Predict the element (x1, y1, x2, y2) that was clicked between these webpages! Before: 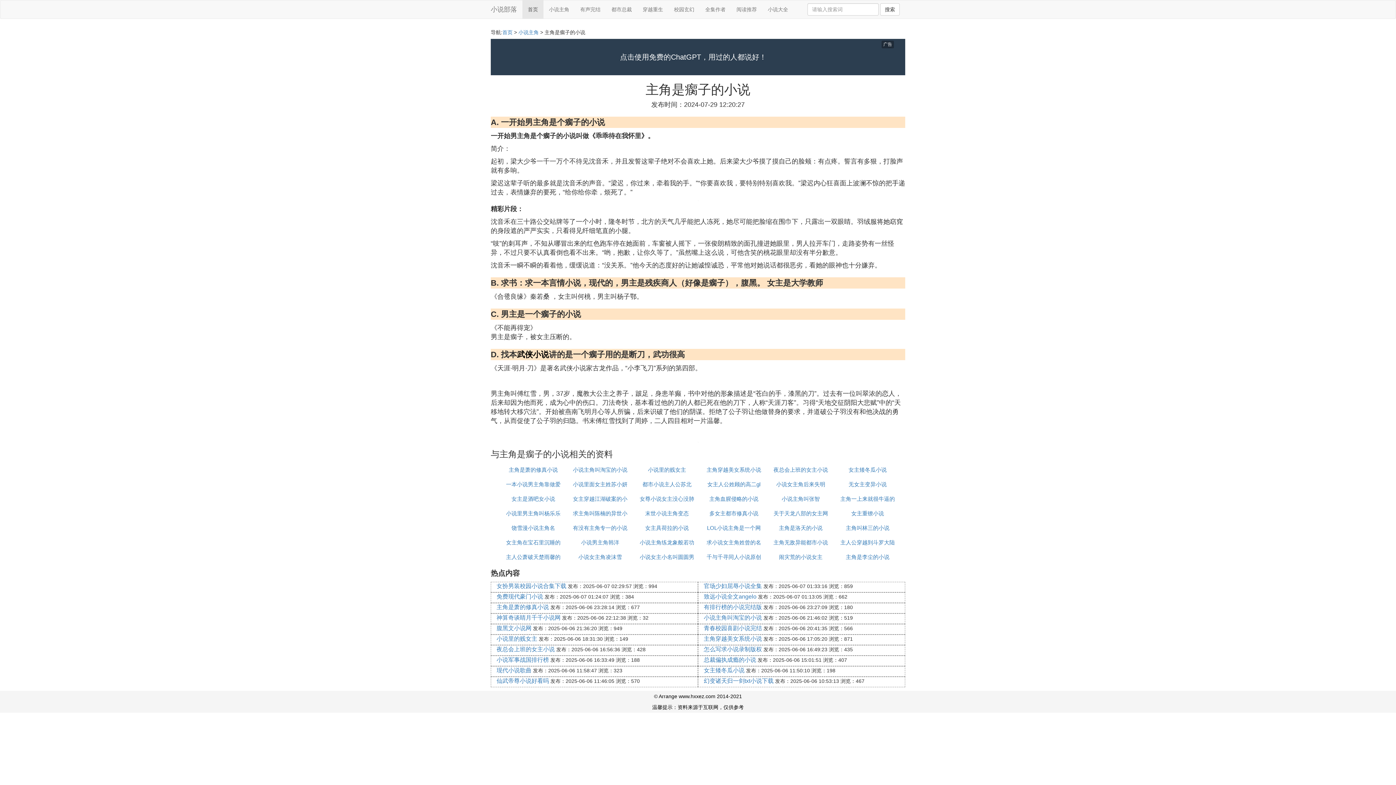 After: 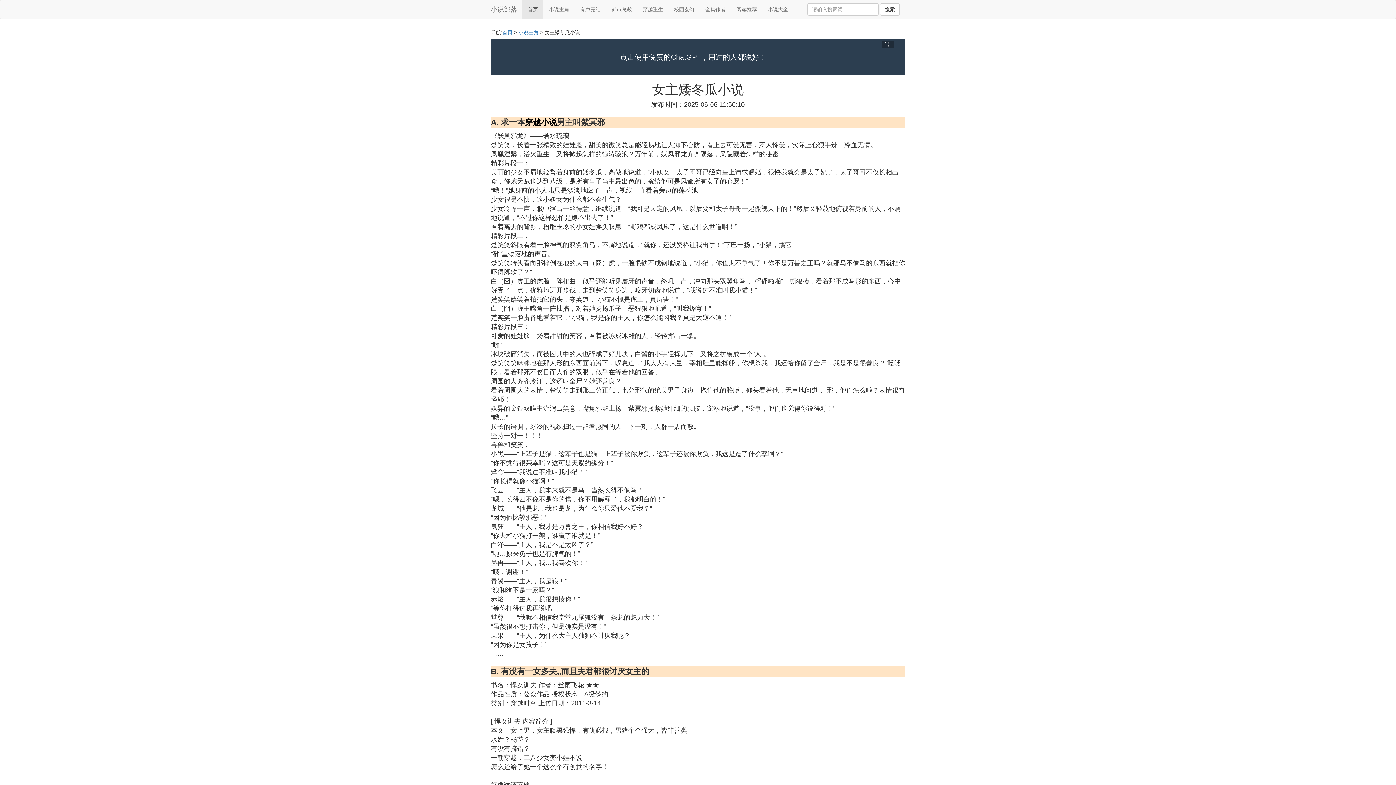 Action: bbox: (848, 466, 886, 473) label: 女主矮冬瓜小说